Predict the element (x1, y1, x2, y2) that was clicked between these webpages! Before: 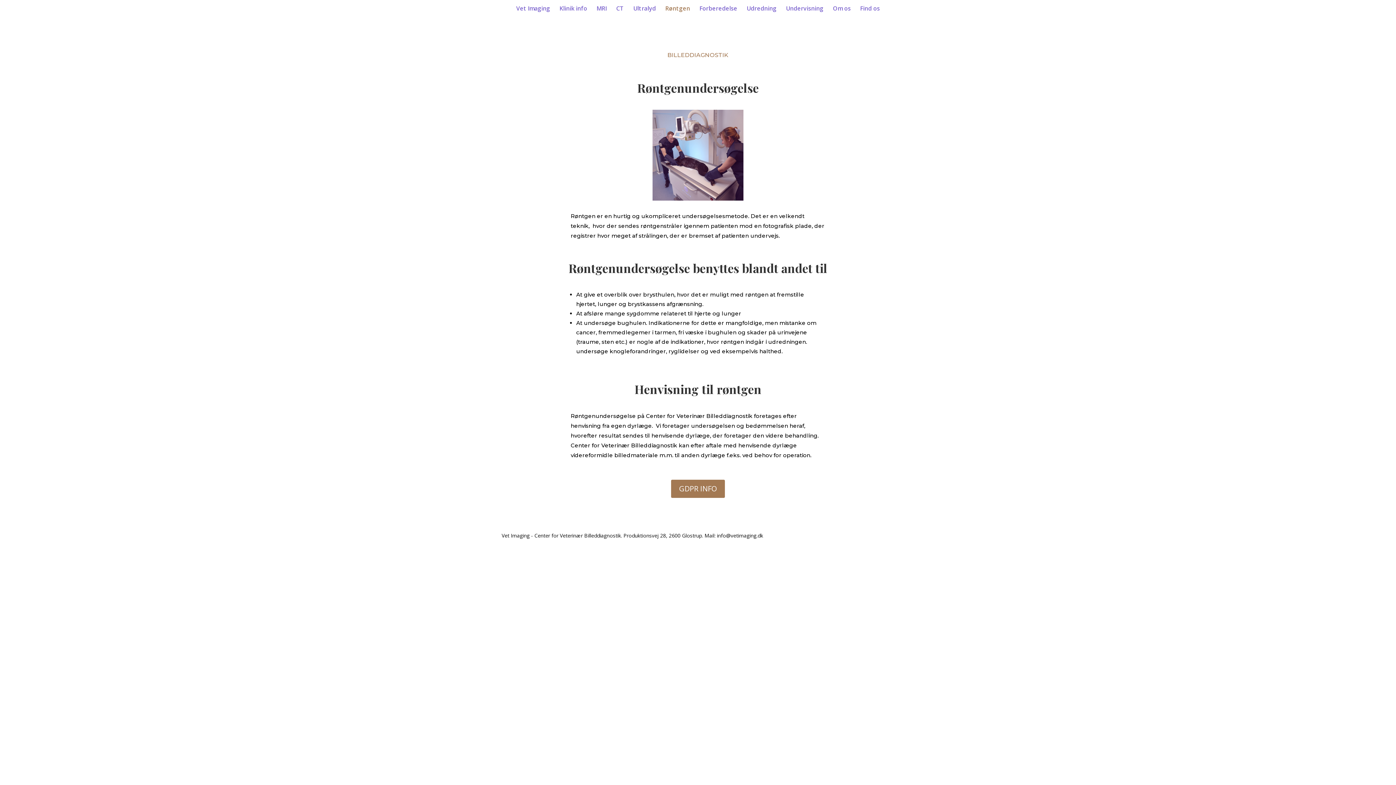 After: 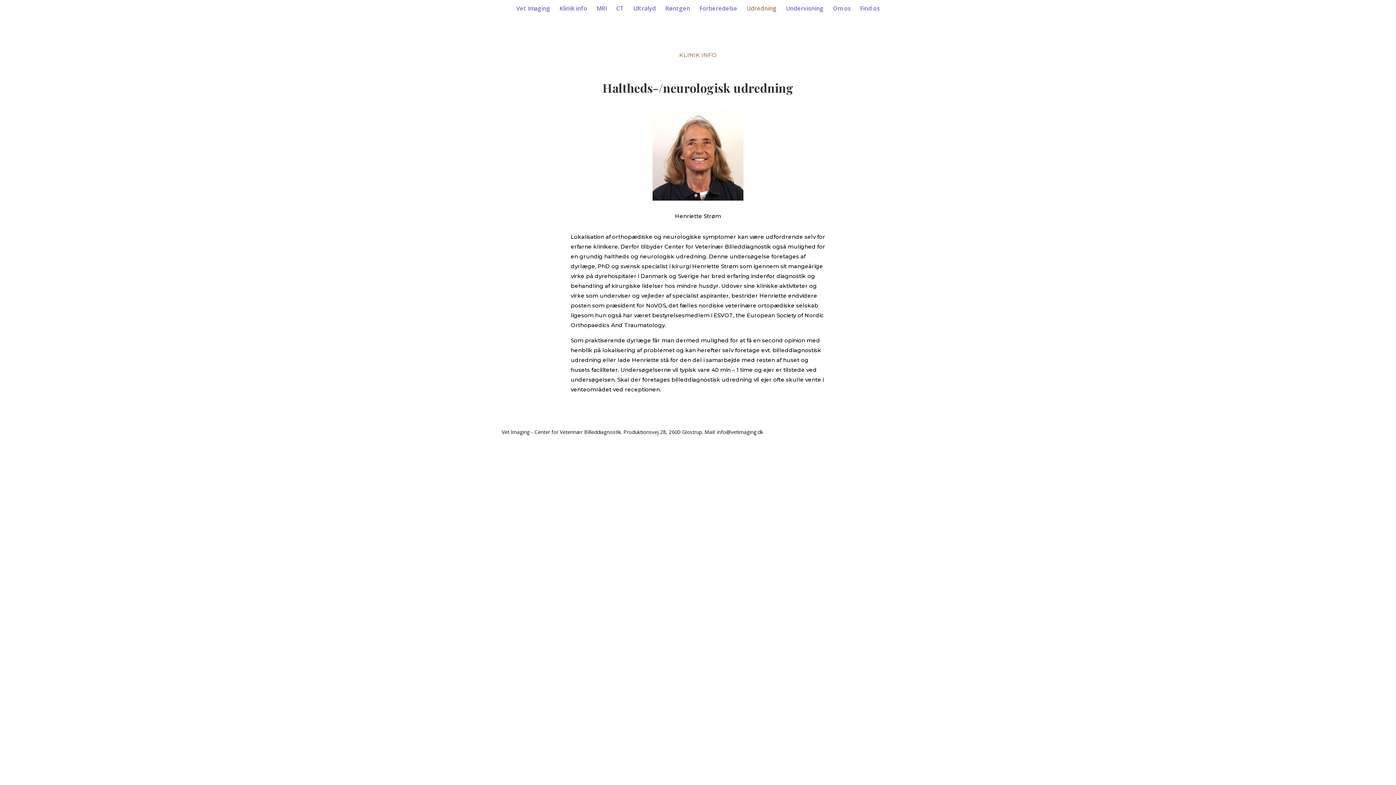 Action: bbox: (746, 5, 776, 22) label: Udredning